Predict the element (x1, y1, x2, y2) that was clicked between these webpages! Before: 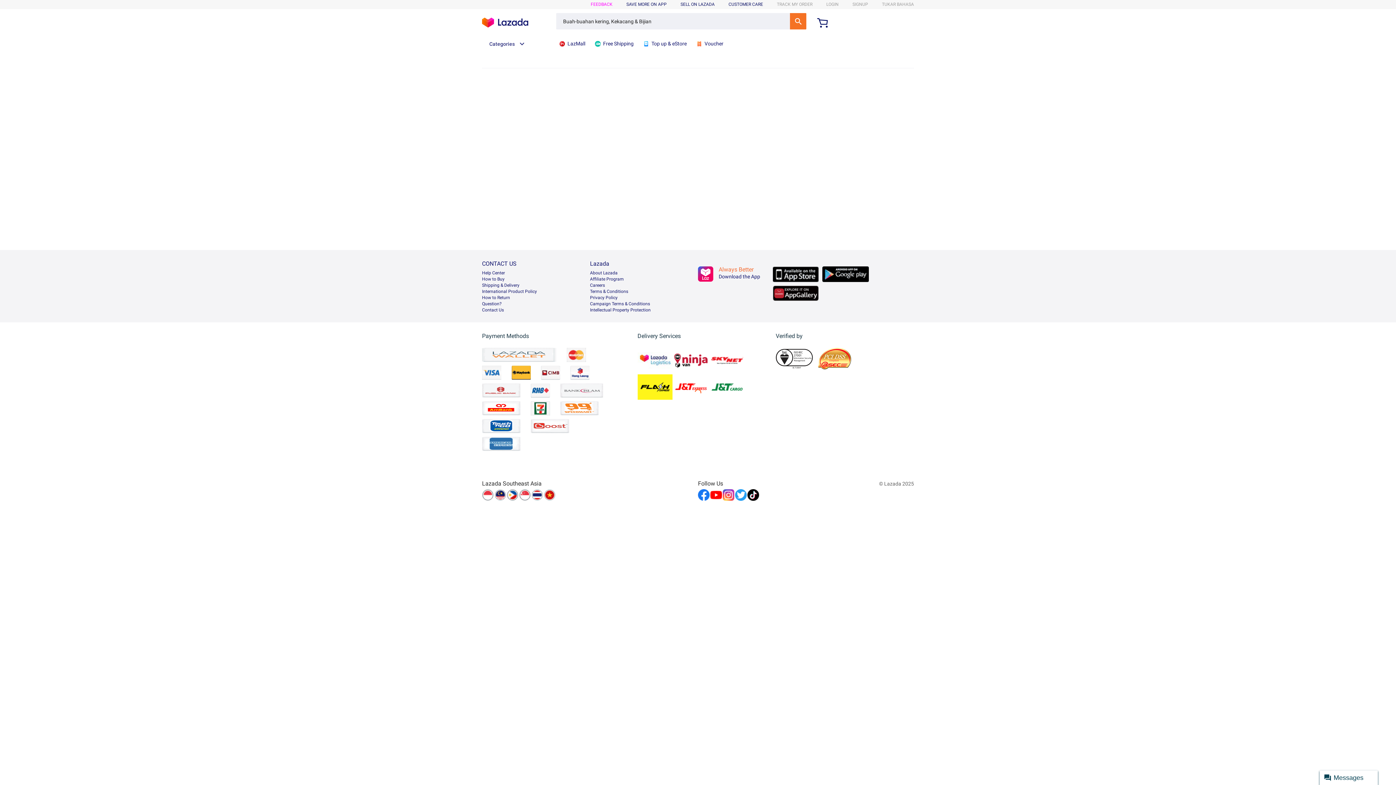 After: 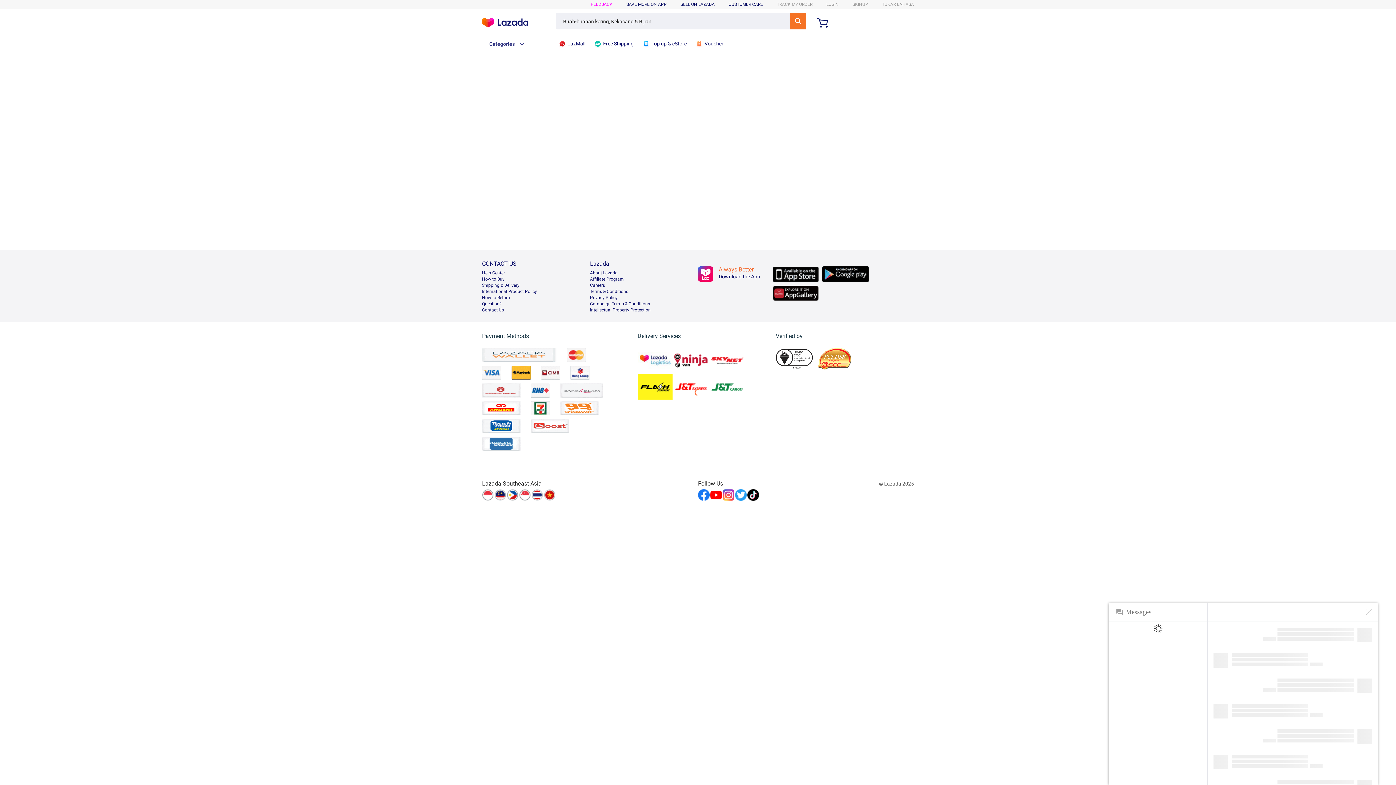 Action: bbox: (1320, 770, 1378, 785) label: Messages